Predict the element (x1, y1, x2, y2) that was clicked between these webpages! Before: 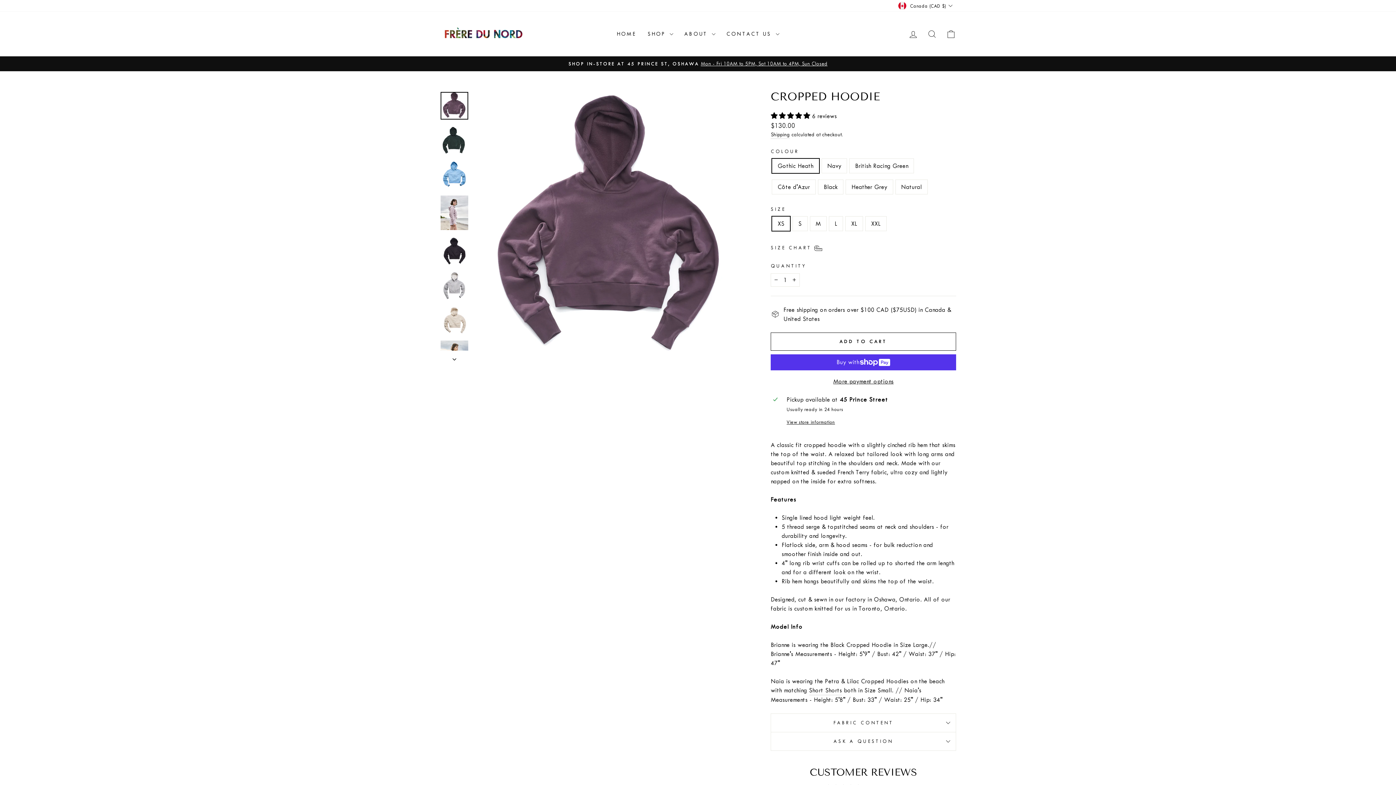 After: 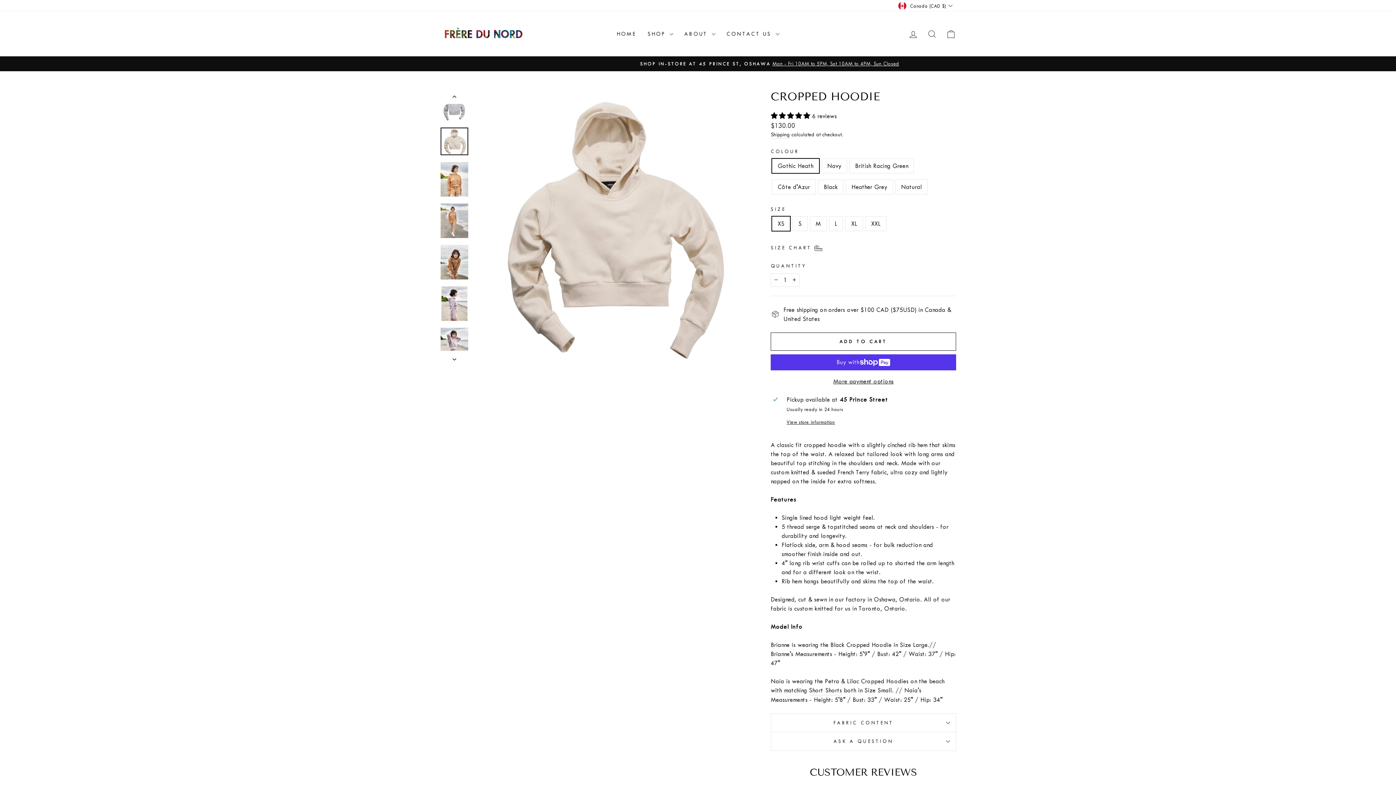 Action: bbox: (440, 306, 468, 333)